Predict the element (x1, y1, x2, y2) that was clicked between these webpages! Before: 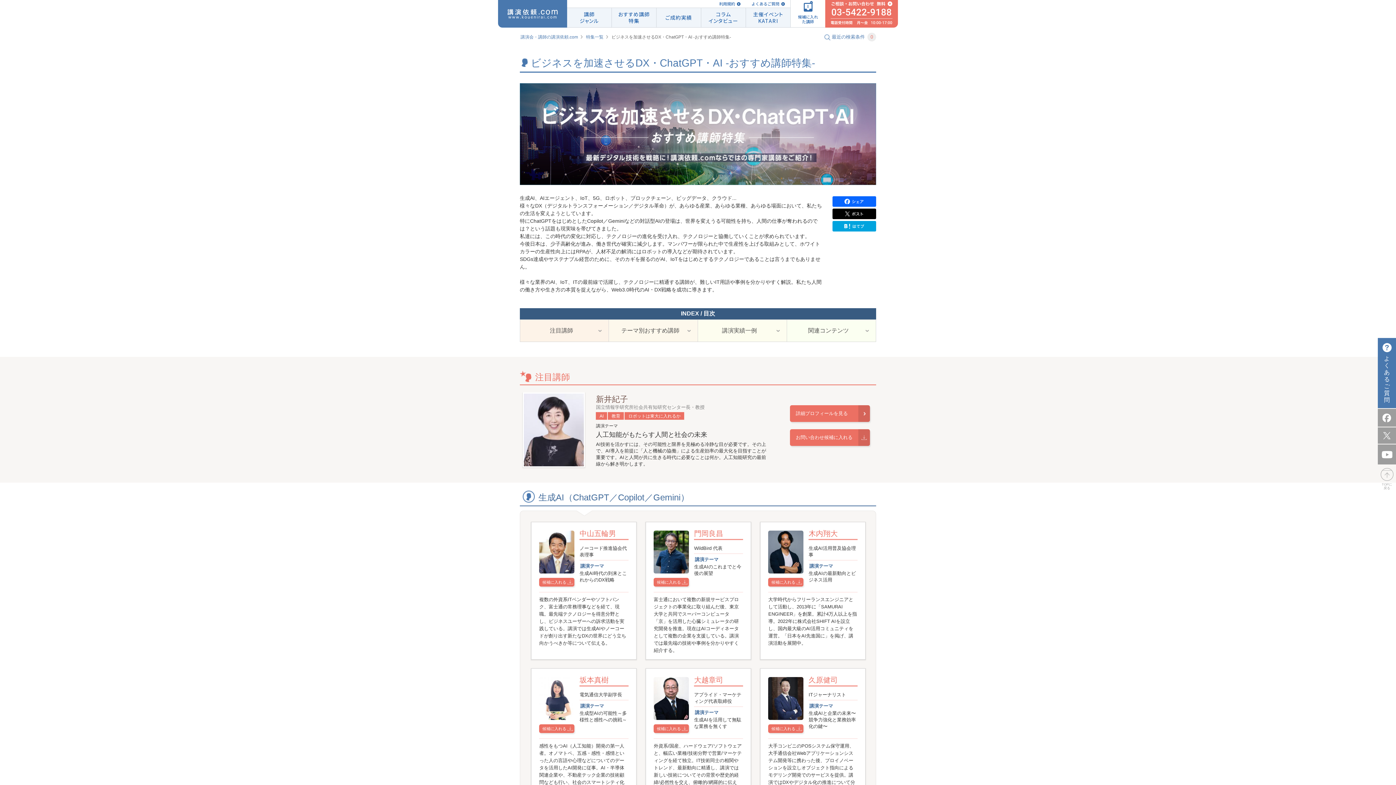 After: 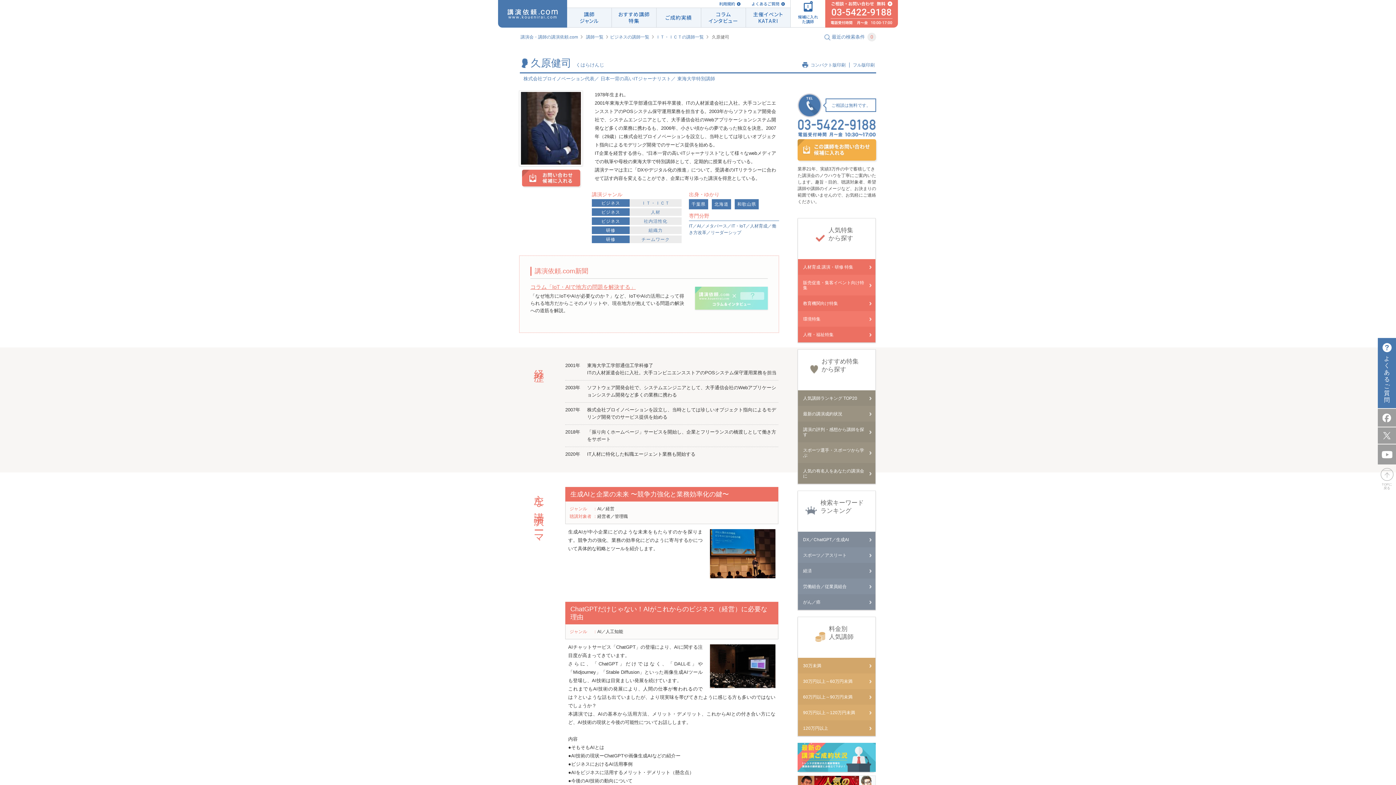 Action: bbox: (808, 676, 837, 684) label: 久原健司